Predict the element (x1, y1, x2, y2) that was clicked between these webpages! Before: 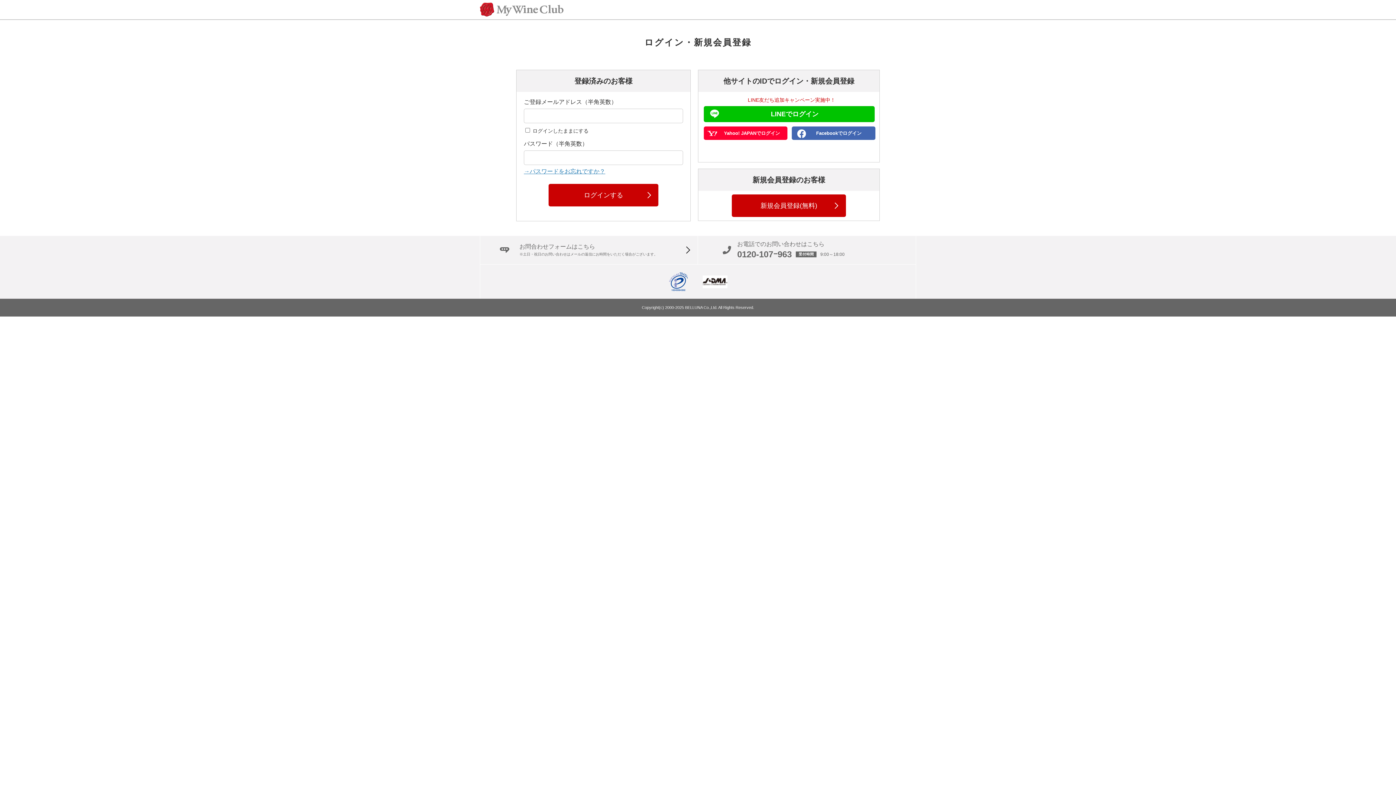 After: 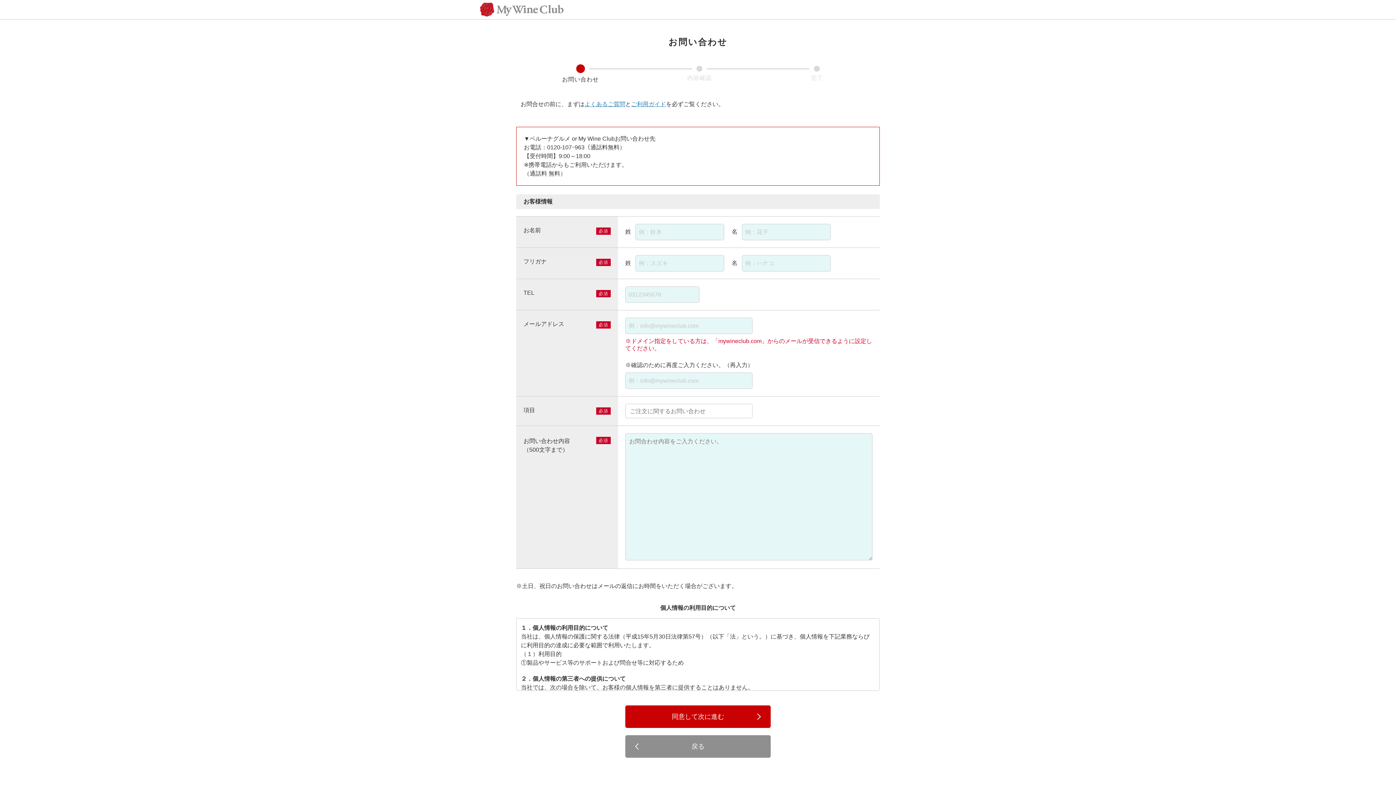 Action: bbox: (480, 236, 698, 264) label: お問合わせフォームはこちら

※土日・祝日のお問い合わせはメールの返信にお時間をいただく場合がございます。